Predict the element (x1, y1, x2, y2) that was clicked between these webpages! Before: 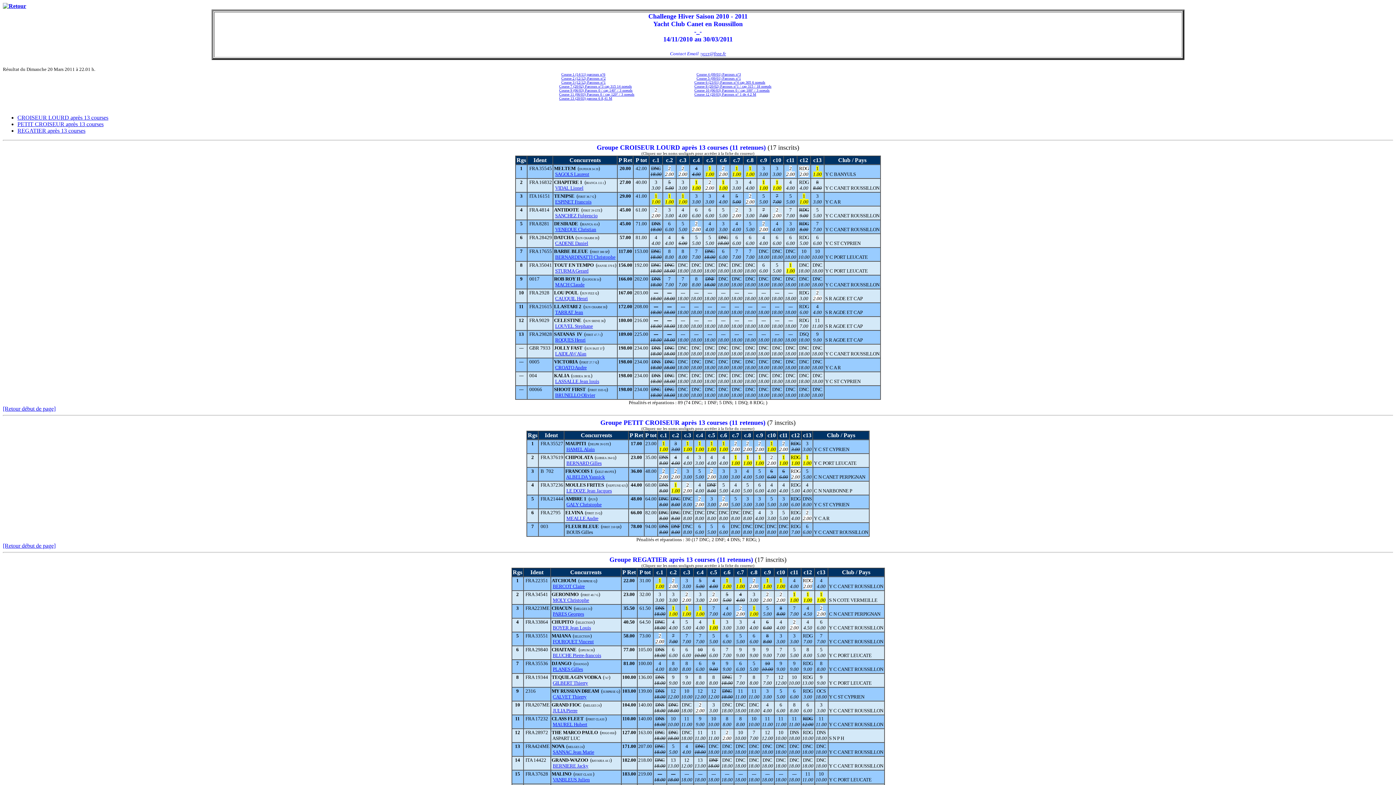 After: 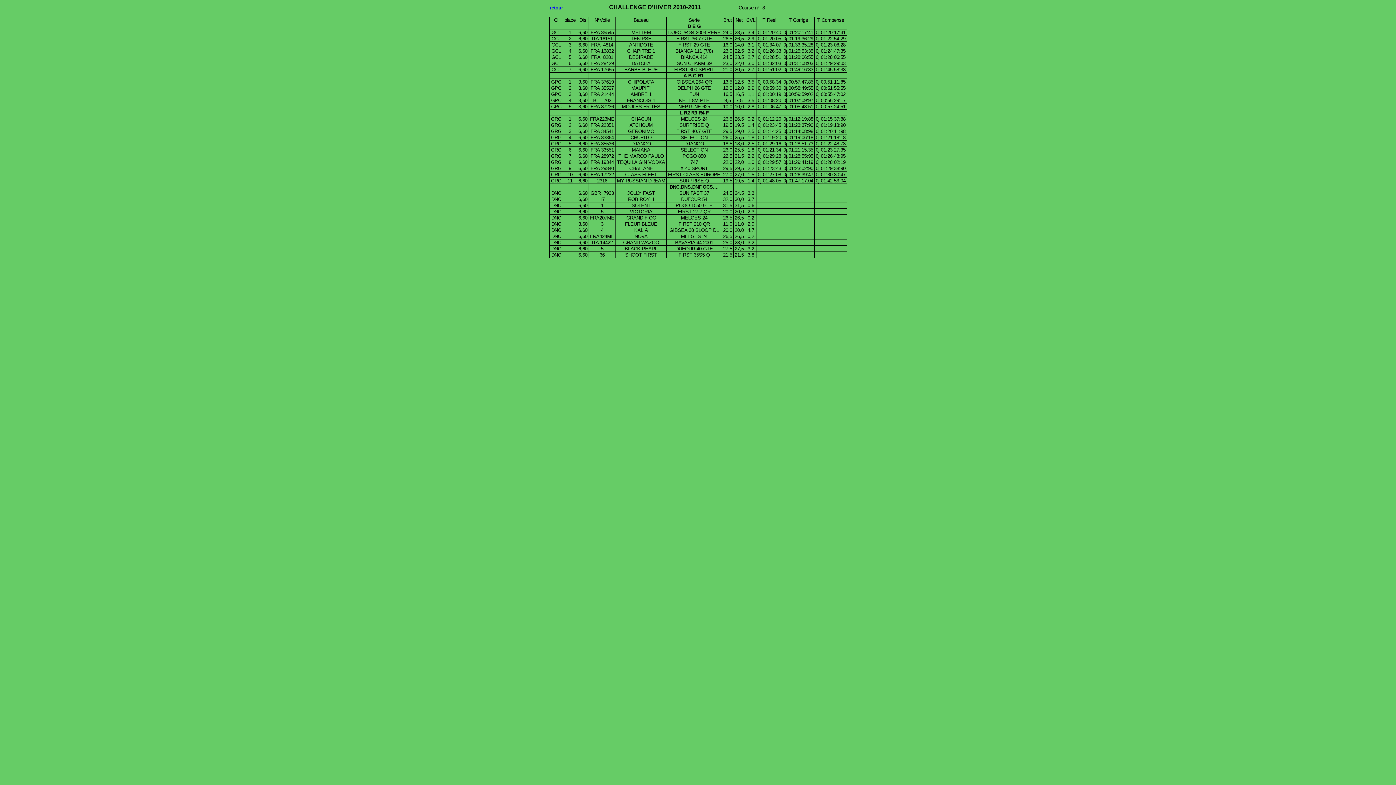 Action: label: Course 8 (20/02) Parcours n°1 / cap 315 / 18 noeuds bbox: (694, 84, 771, 88)